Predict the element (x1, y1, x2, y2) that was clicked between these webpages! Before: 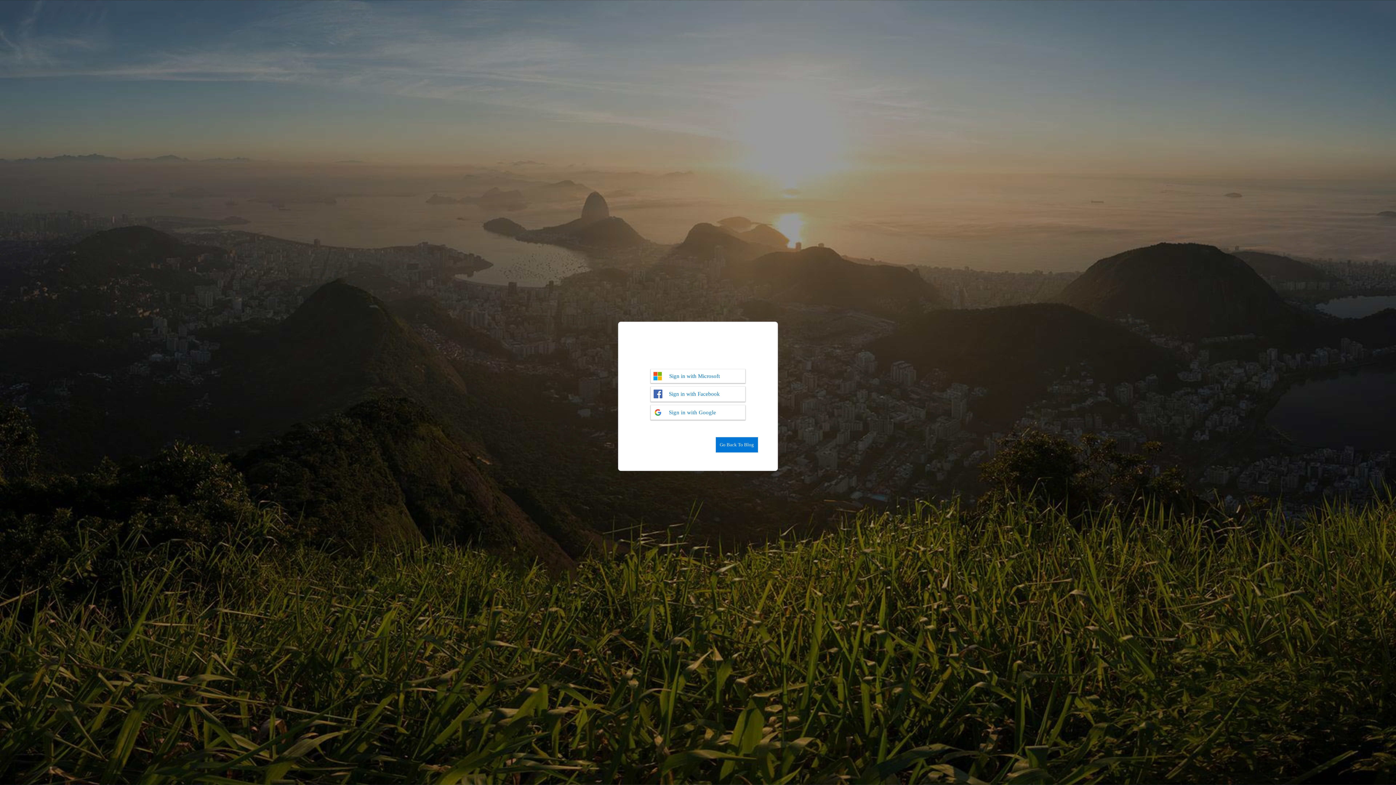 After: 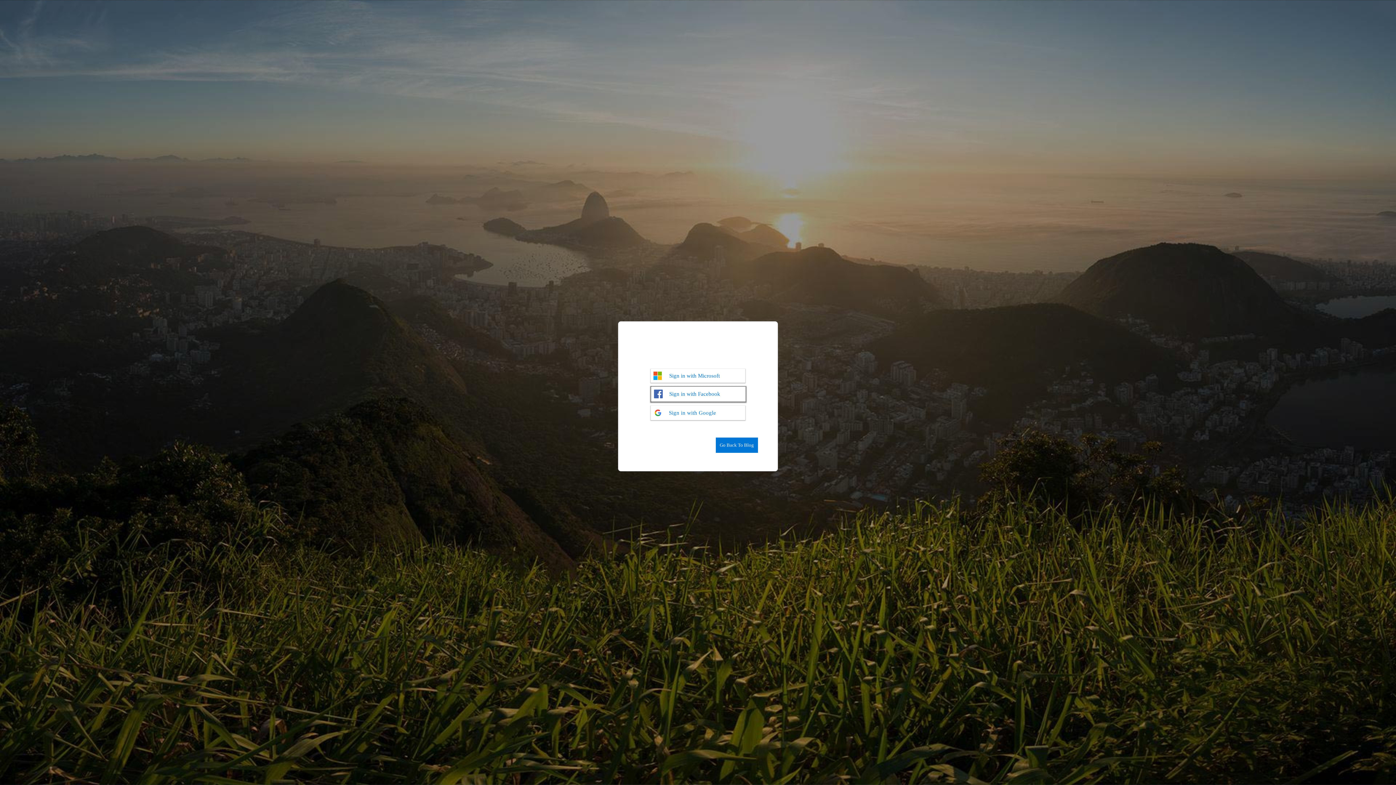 Action: label: Sign in with Facebook bbox: (650, 386, 745, 401)